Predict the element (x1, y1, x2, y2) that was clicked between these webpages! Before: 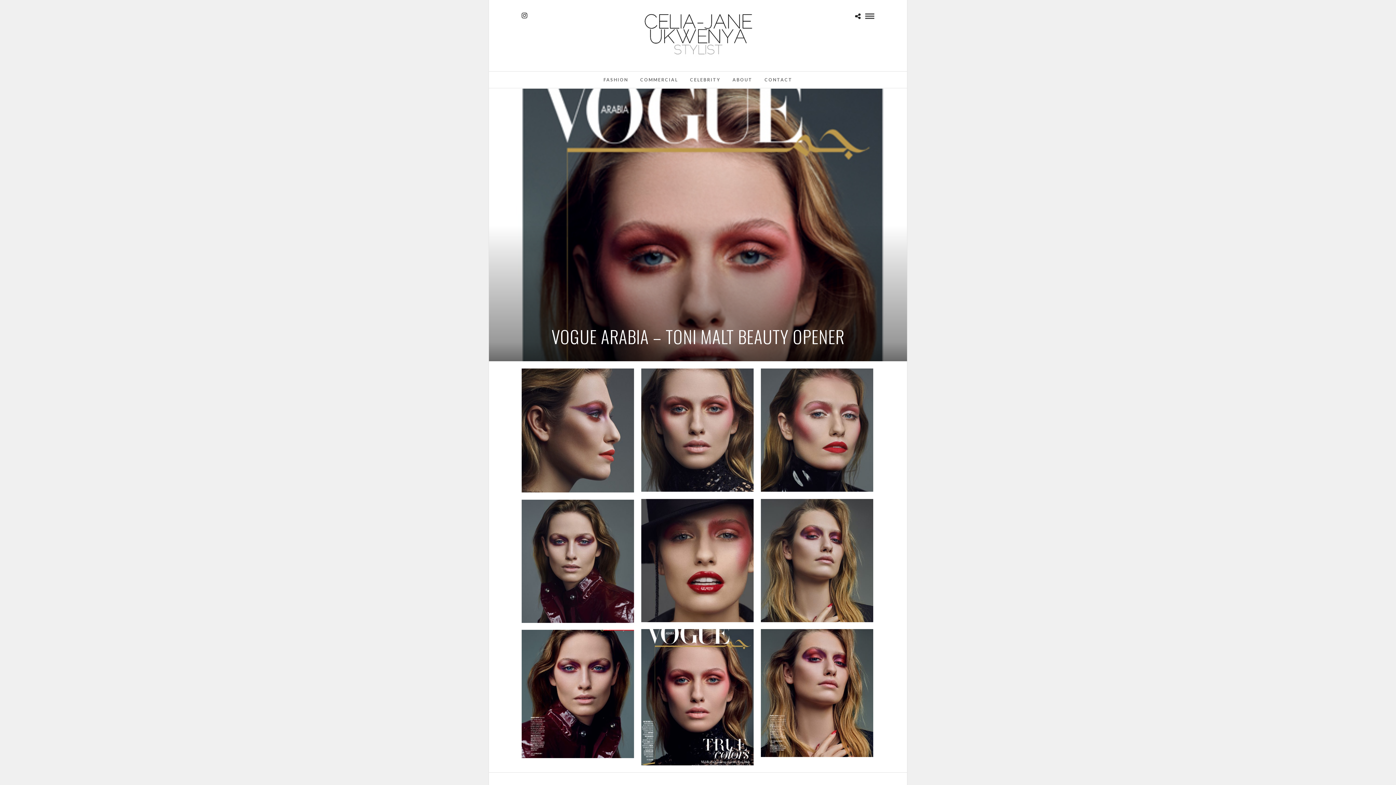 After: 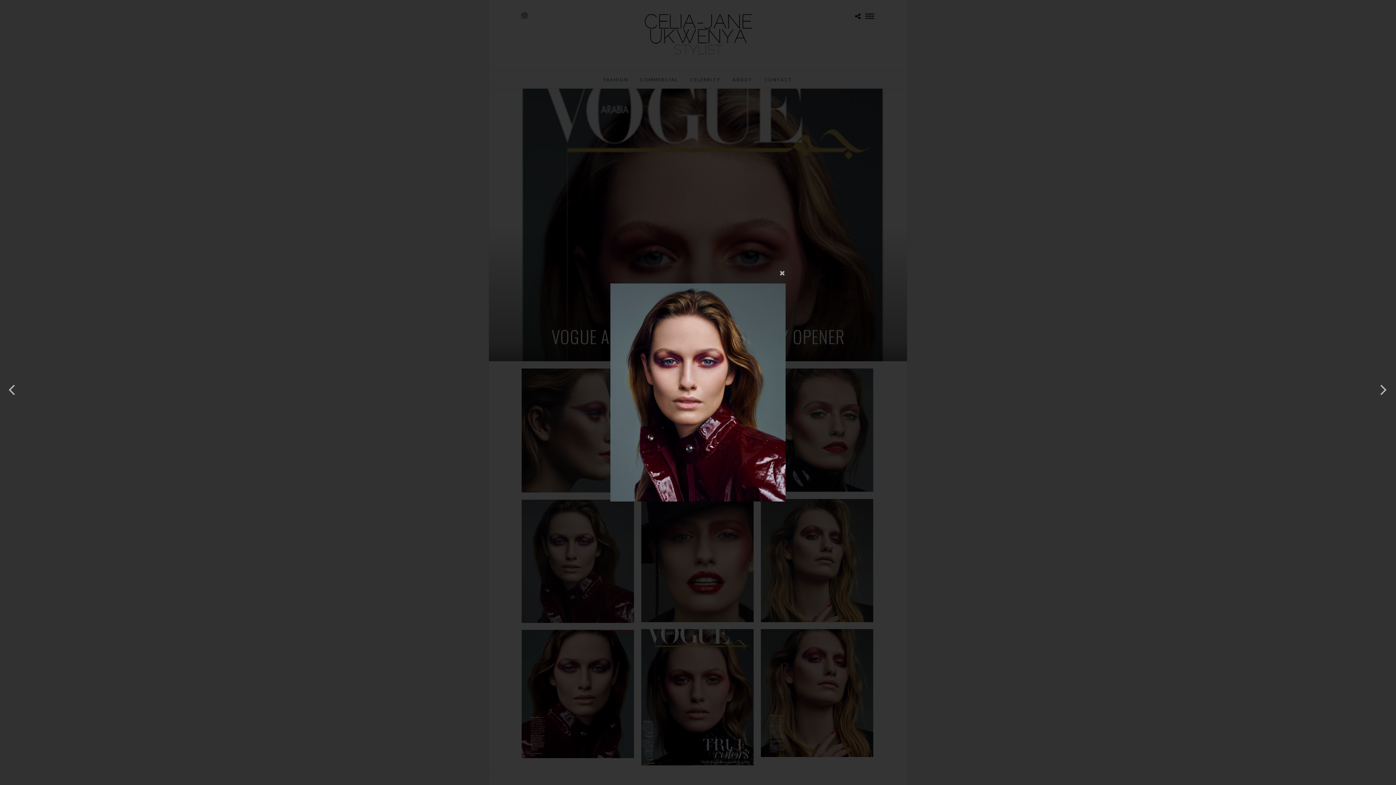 Action: bbox: (521, 500, 634, 623)